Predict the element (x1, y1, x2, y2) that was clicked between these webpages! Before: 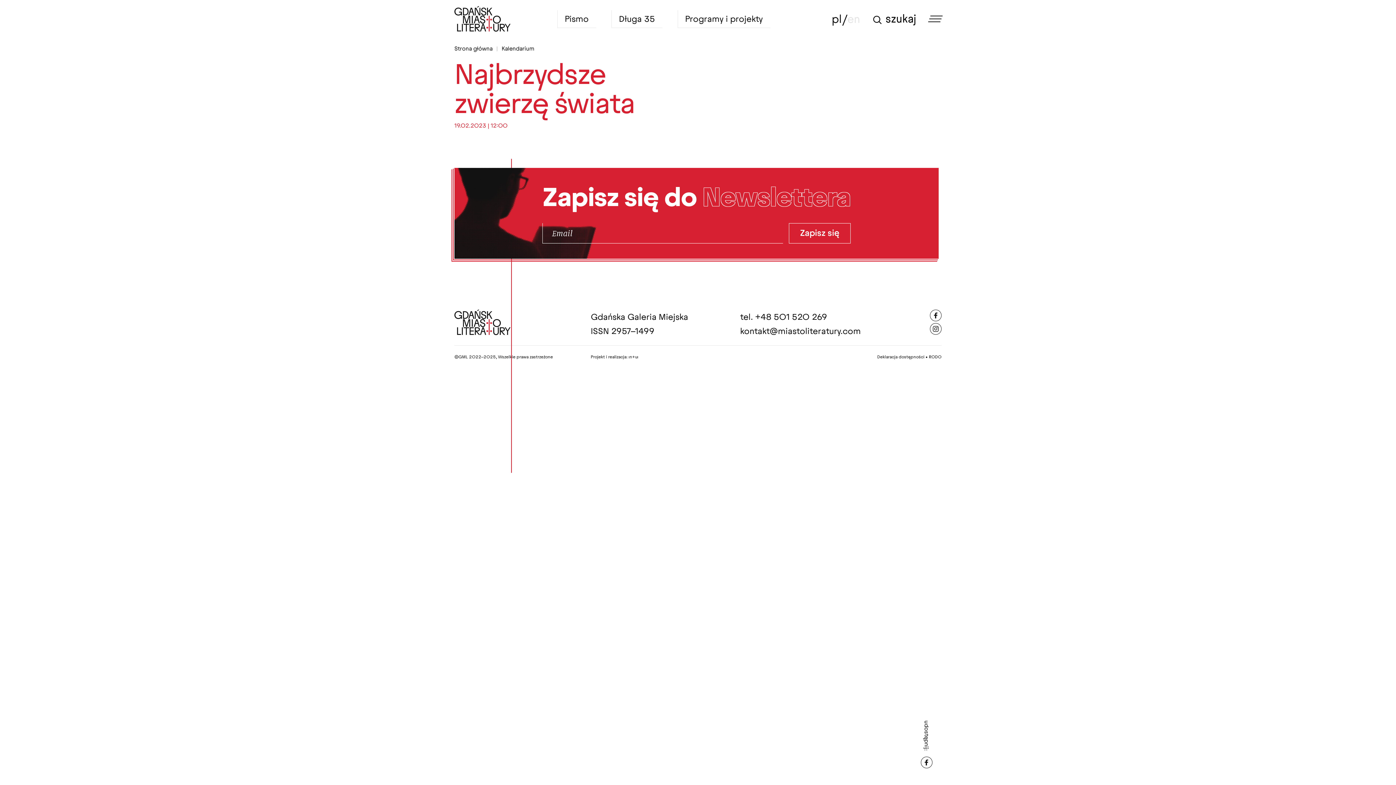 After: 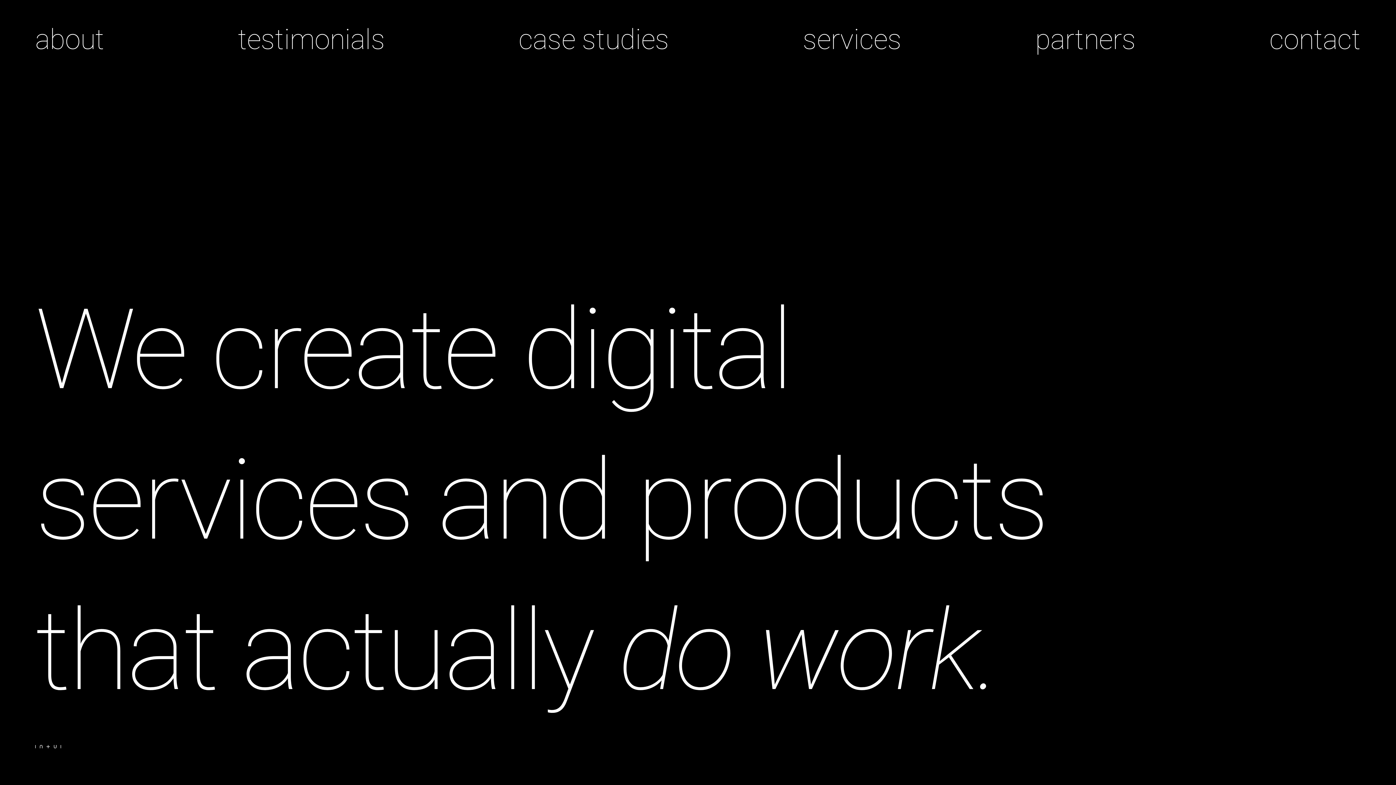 Action: bbox: (628, 354, 638, 359) label: ın+uı